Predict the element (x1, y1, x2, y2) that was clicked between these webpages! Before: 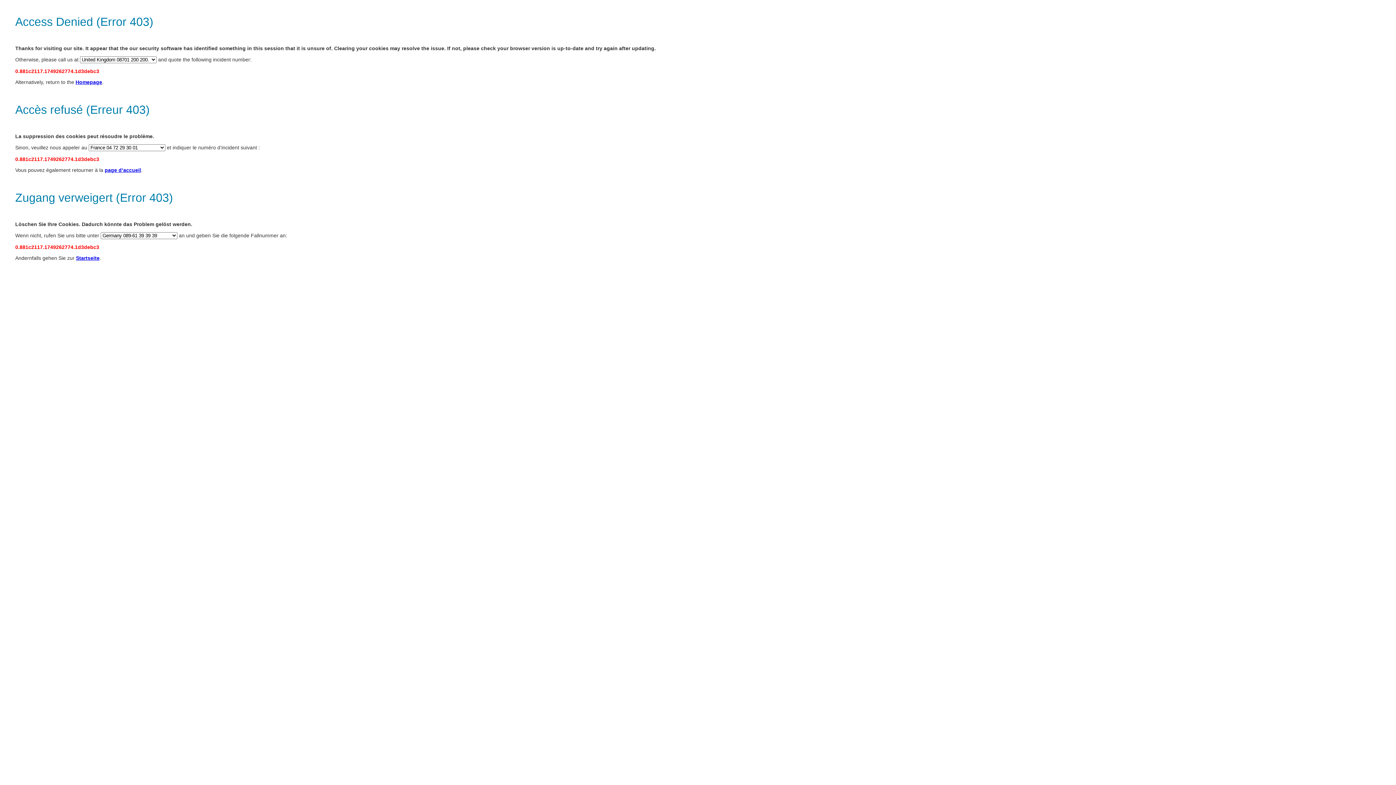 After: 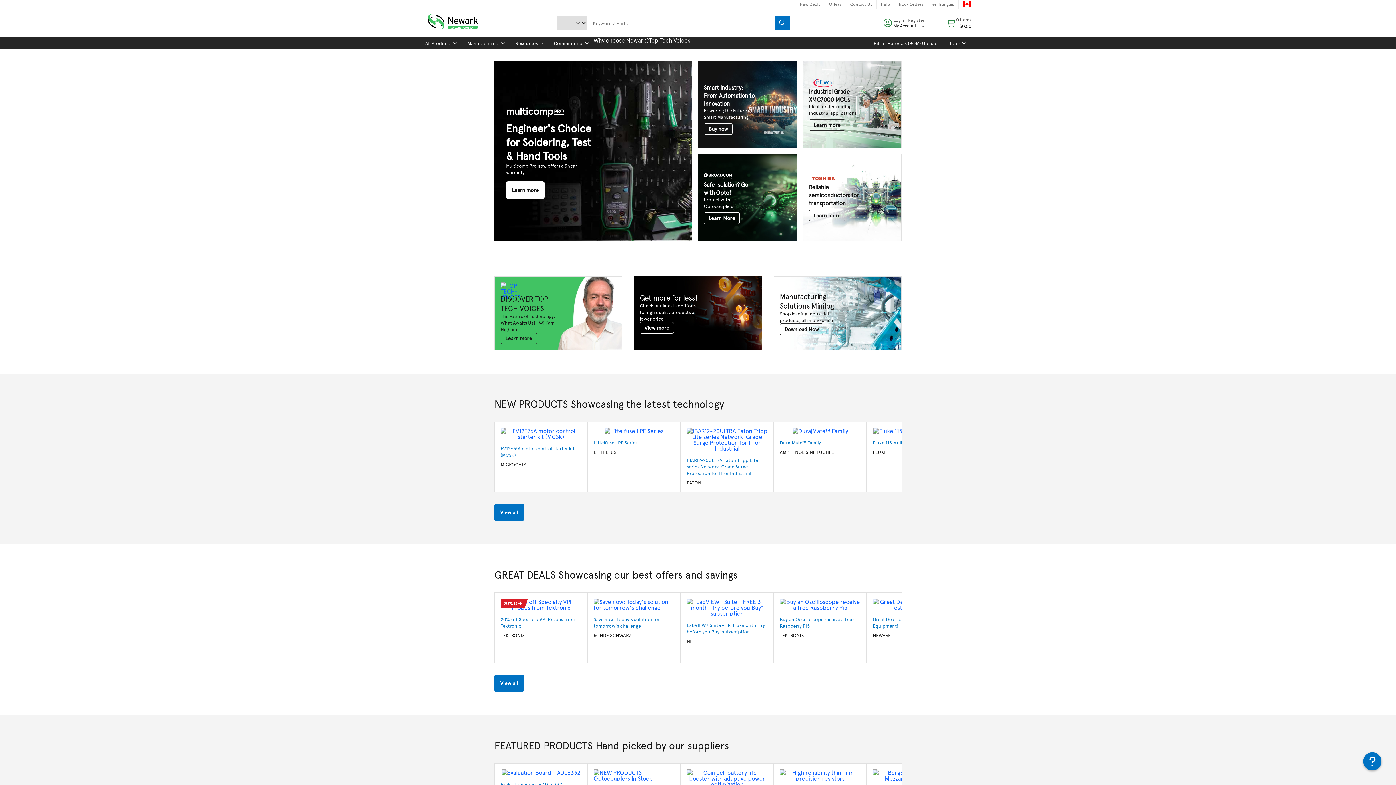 Action: bbox: (104, 167, 141, 173) label: page d’accueil